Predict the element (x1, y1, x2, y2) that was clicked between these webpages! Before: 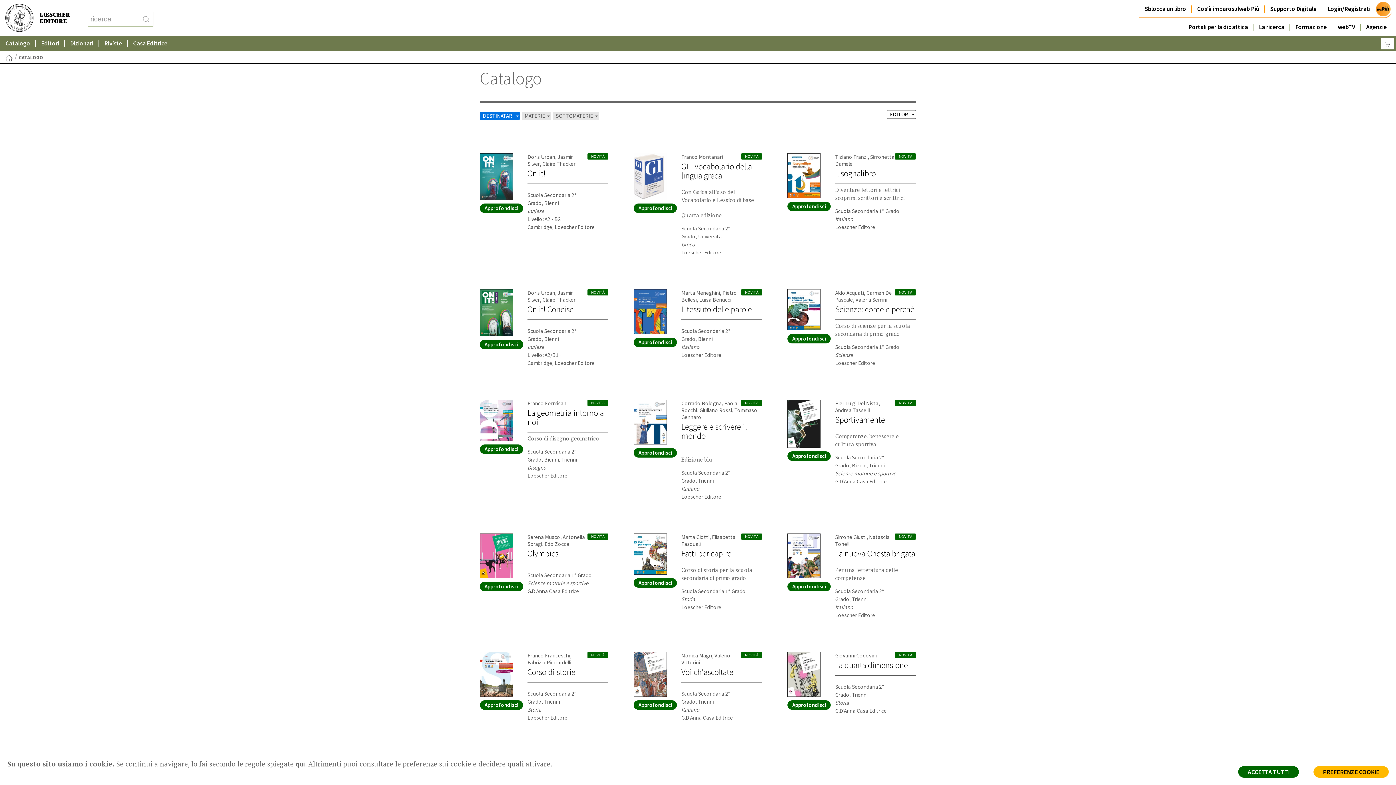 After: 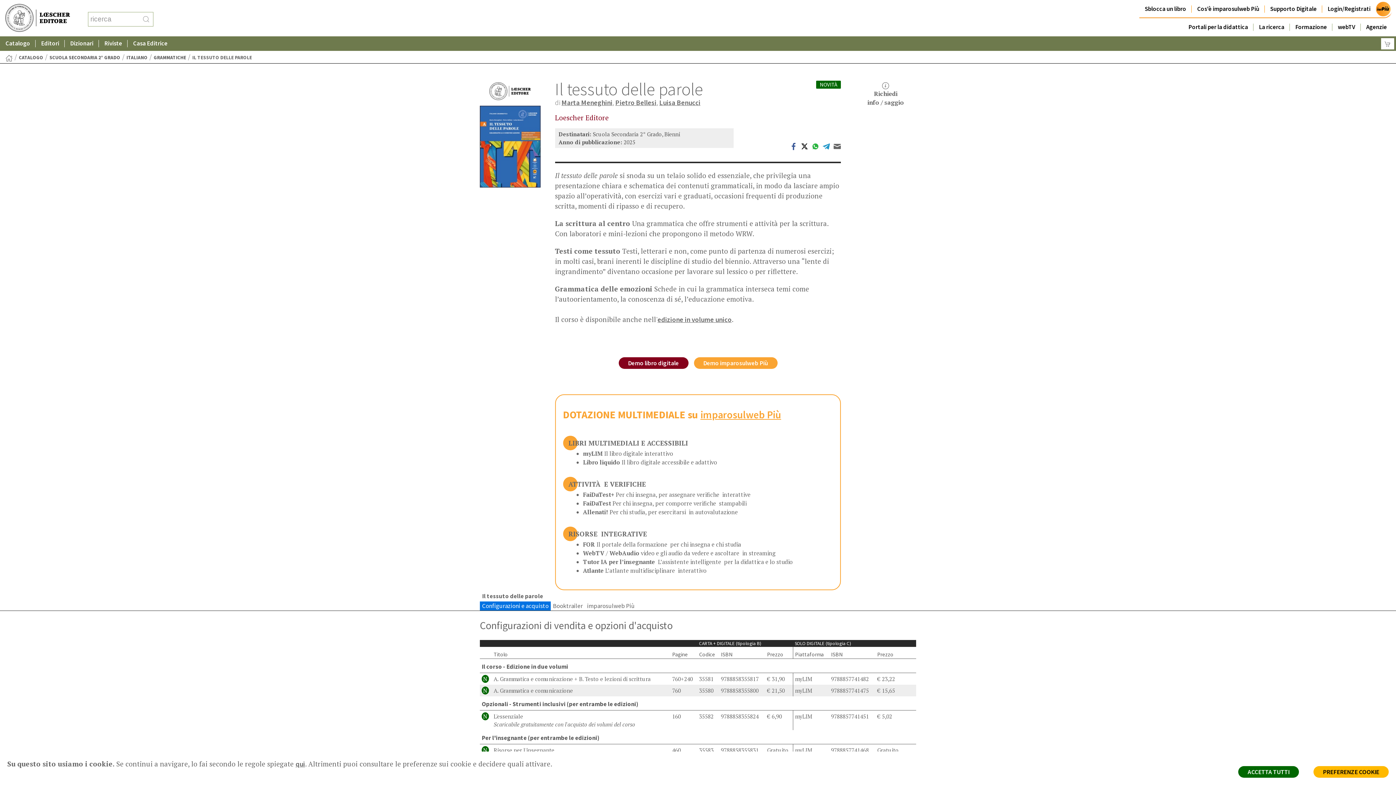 Action: label: Il tessuto delle parole bbox: (681, 304, 752, 314)